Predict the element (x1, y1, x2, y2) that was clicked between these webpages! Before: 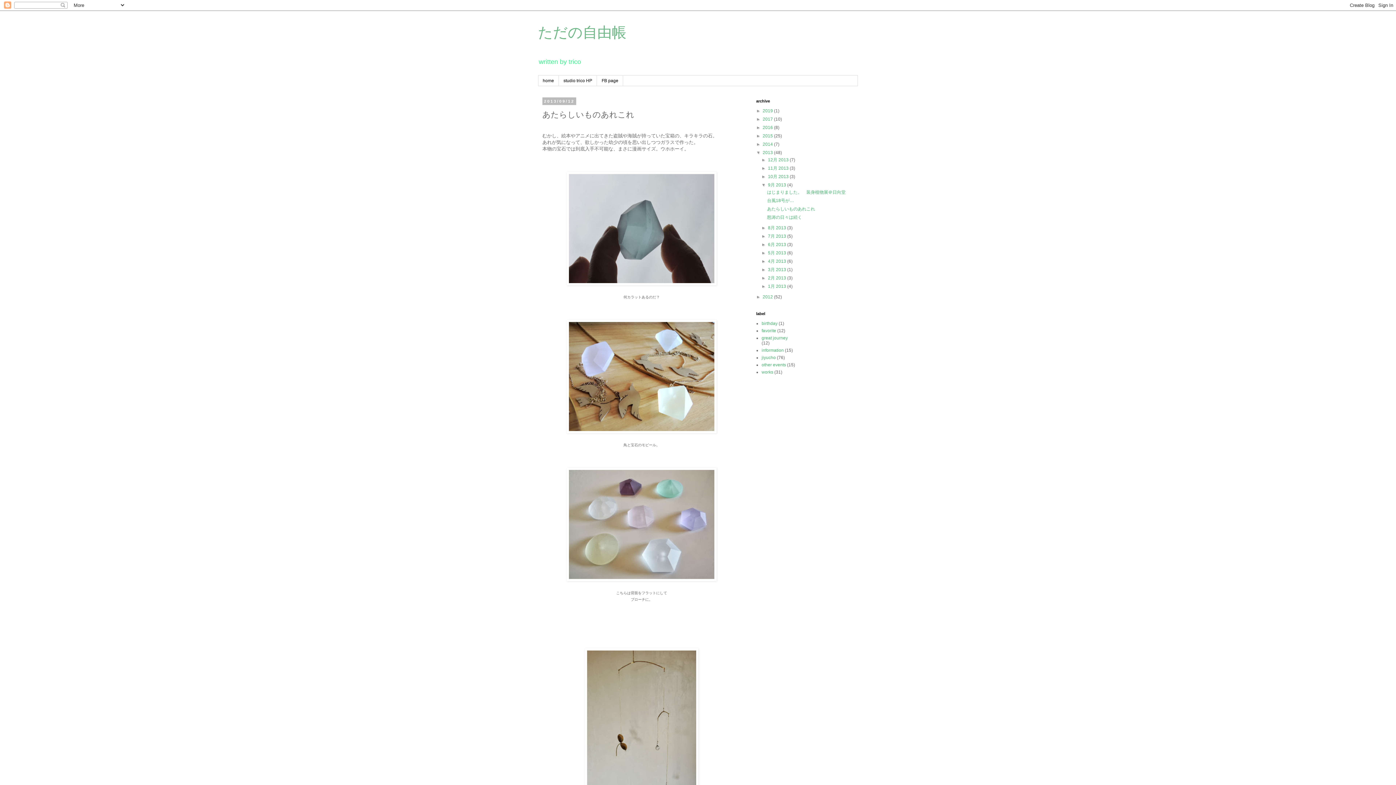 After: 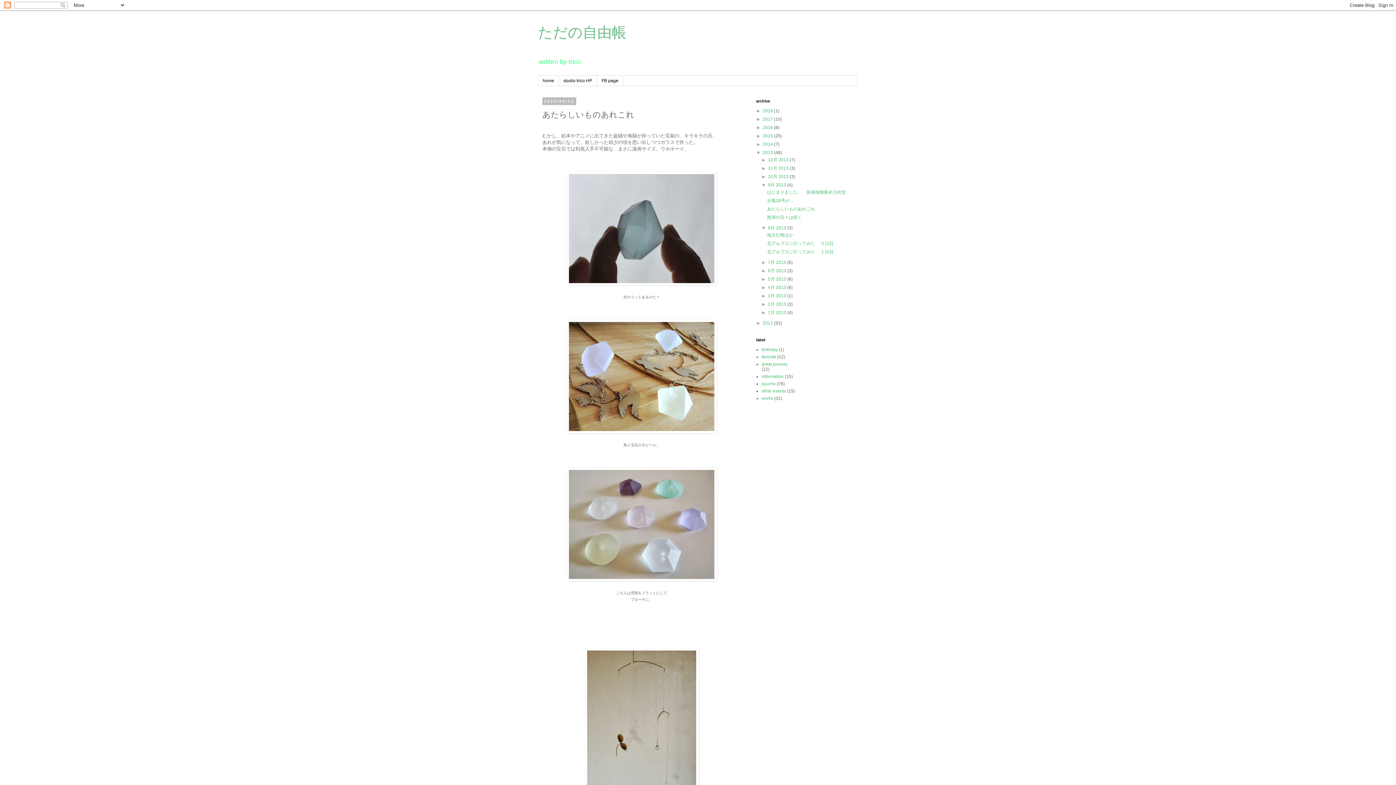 Action: bbox: (761, 225, 768, 230) label: ►  